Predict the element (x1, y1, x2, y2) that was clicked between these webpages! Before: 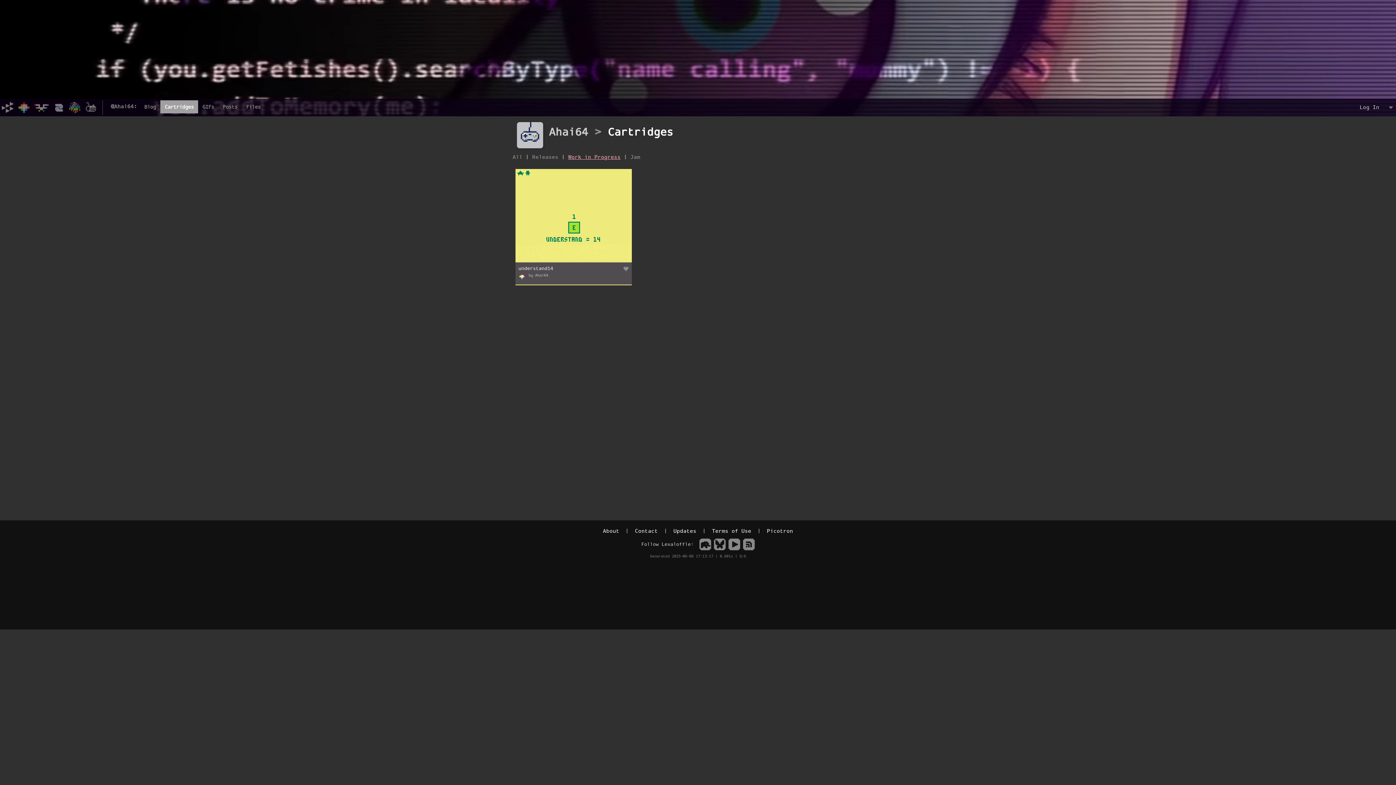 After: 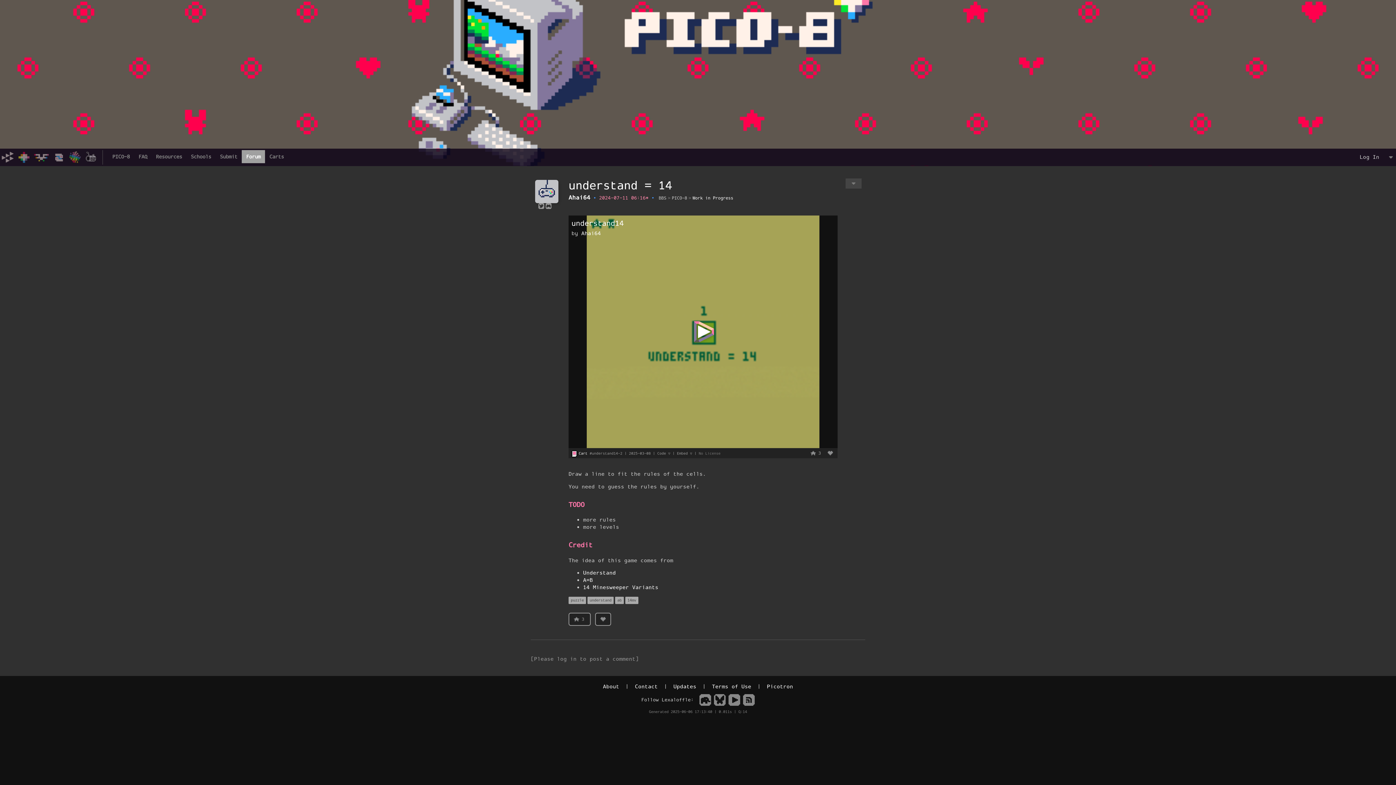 Action: bbox: (515, 169, 633, 285)